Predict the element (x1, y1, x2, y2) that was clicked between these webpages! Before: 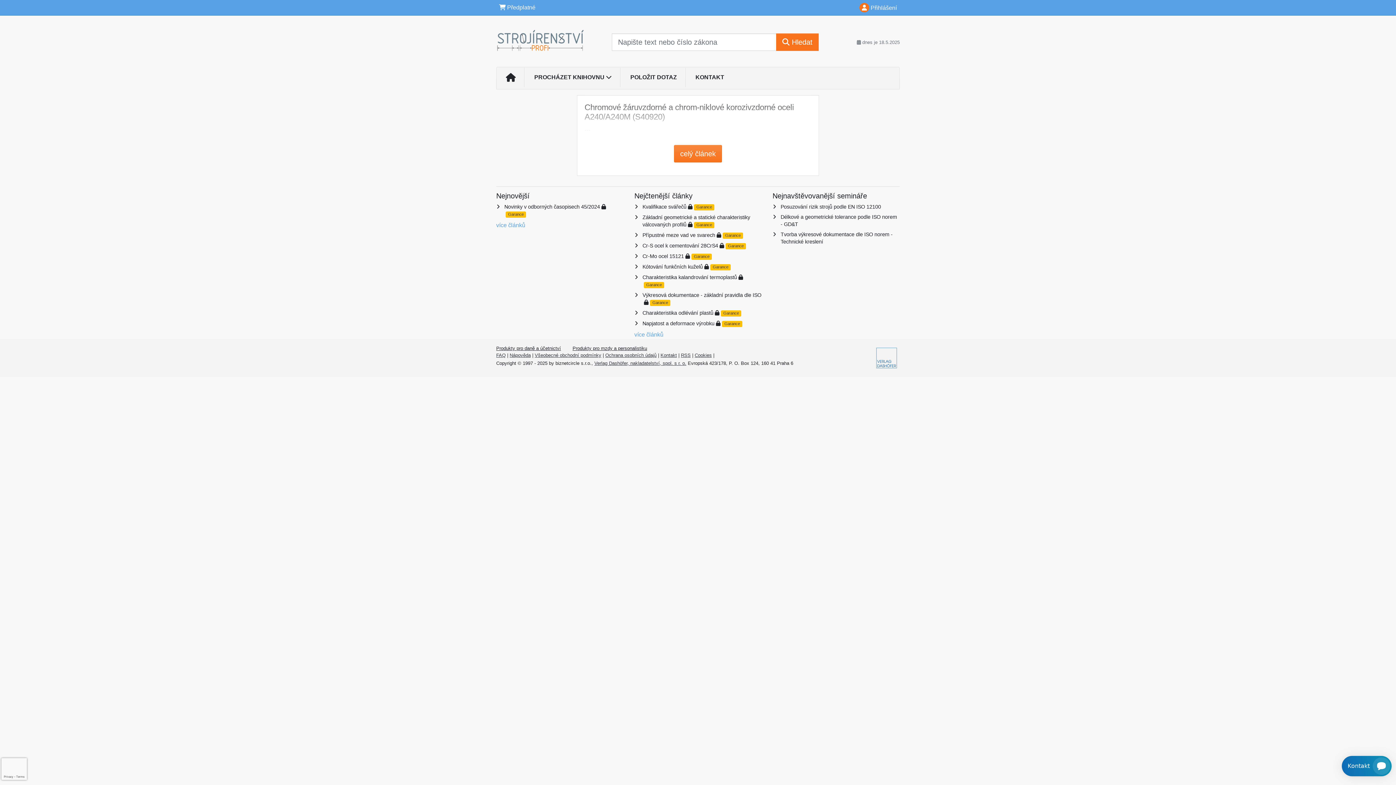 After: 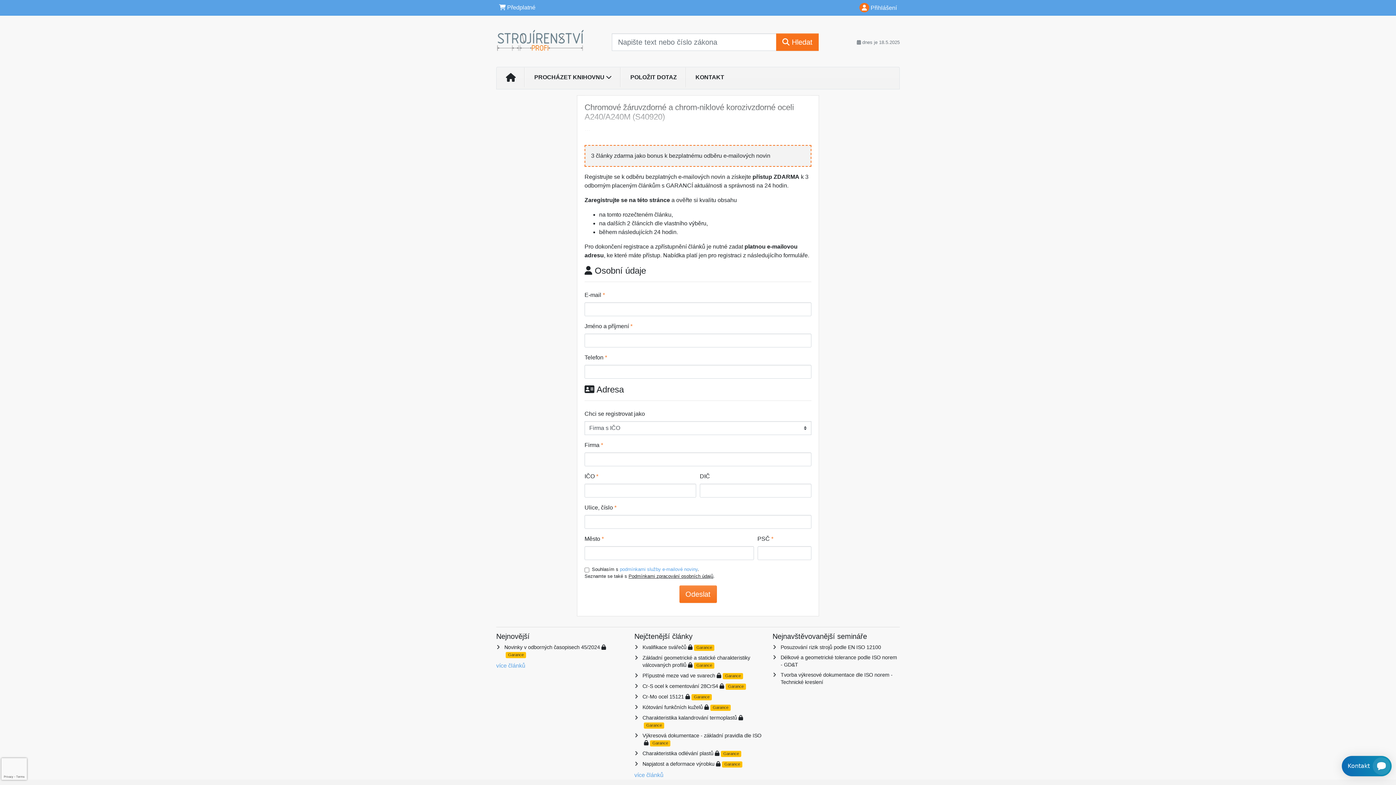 Action: label: celý článek bbox: (674, 145, 722, 162)